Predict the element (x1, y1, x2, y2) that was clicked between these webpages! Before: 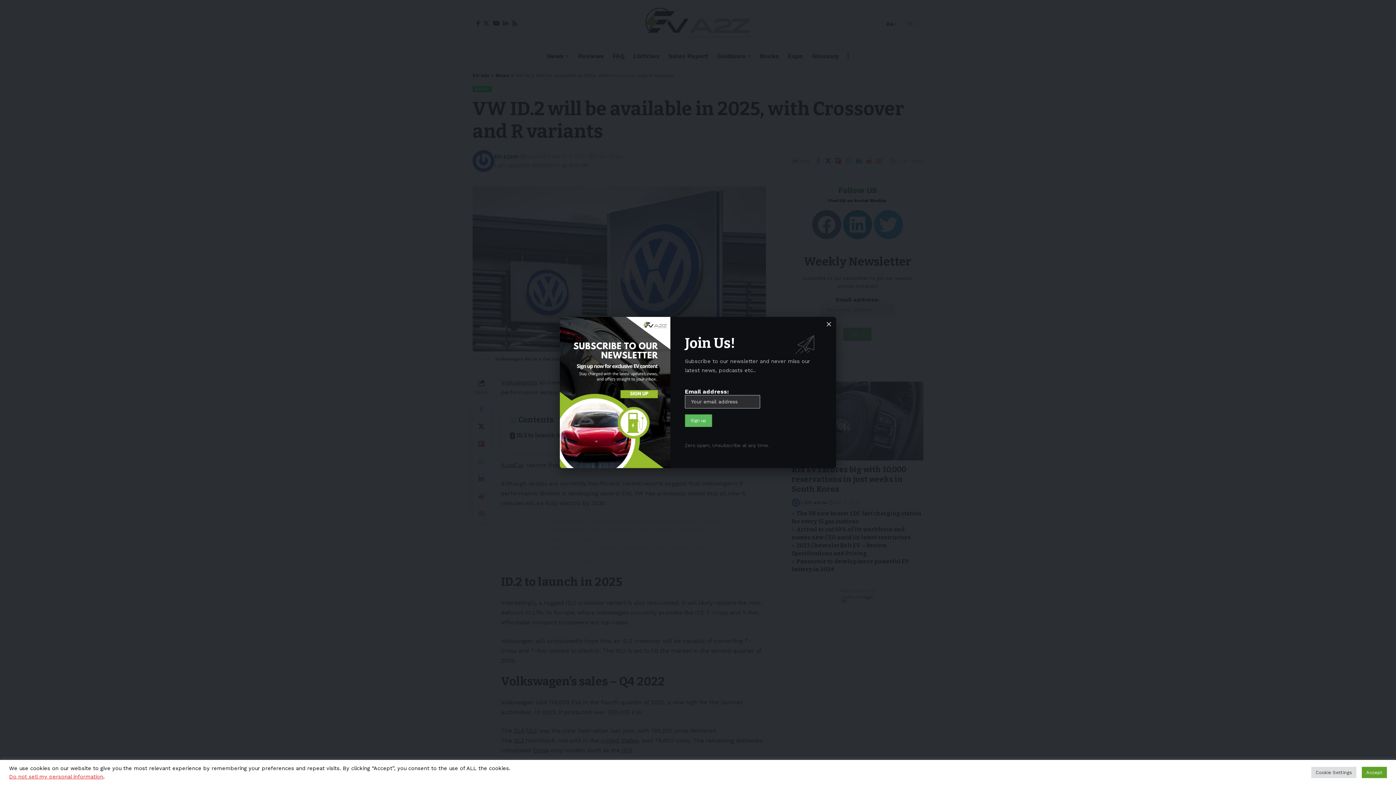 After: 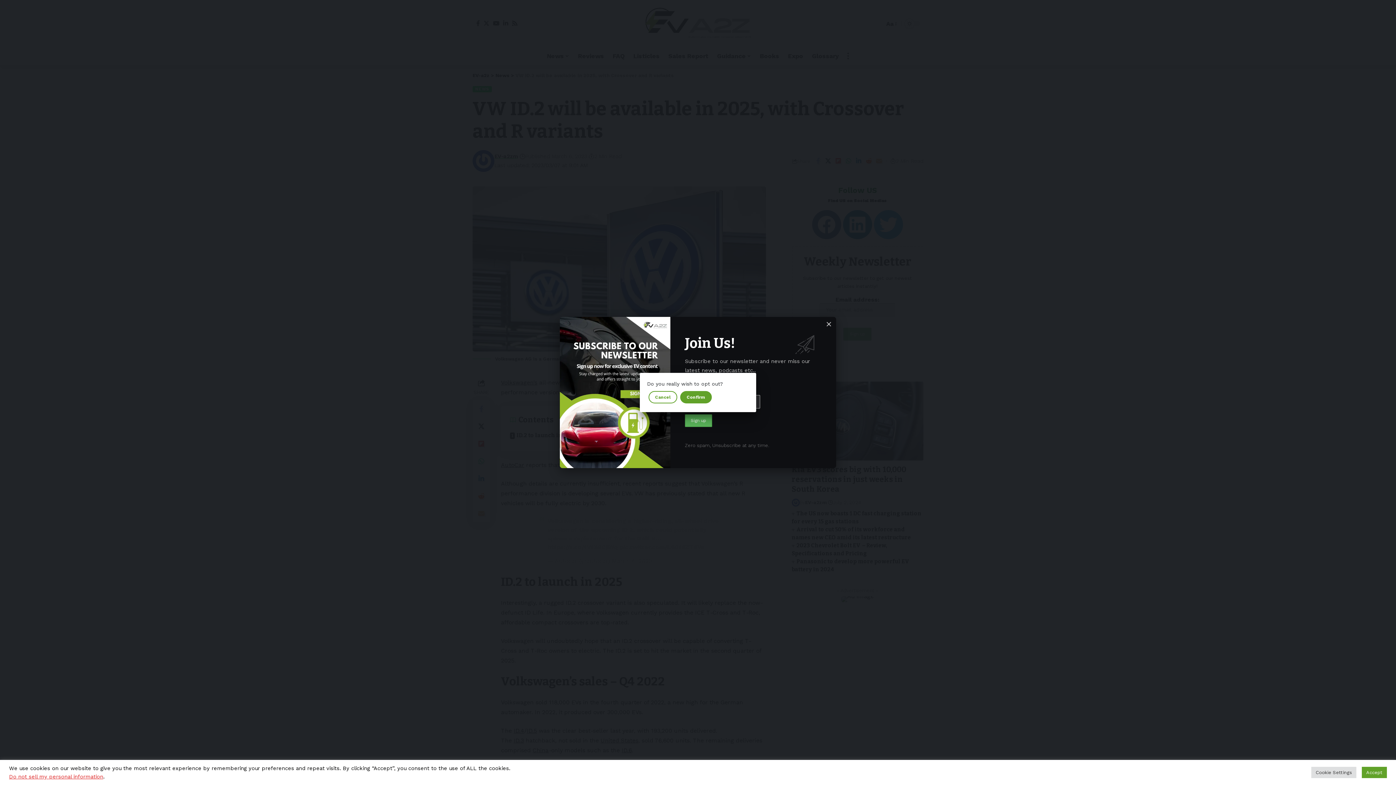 Action: label: Do not sell my personal information bbox: (9, 773, 103, 780)